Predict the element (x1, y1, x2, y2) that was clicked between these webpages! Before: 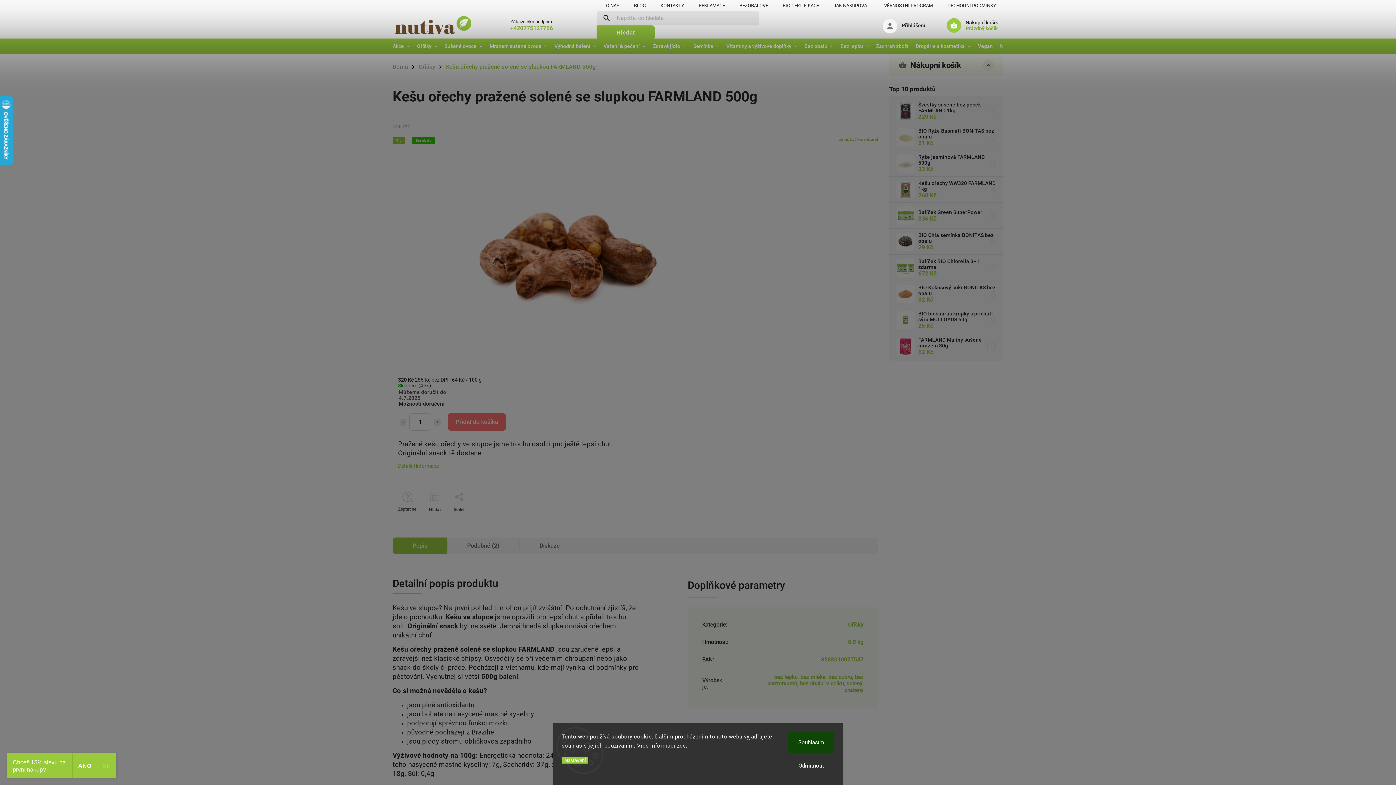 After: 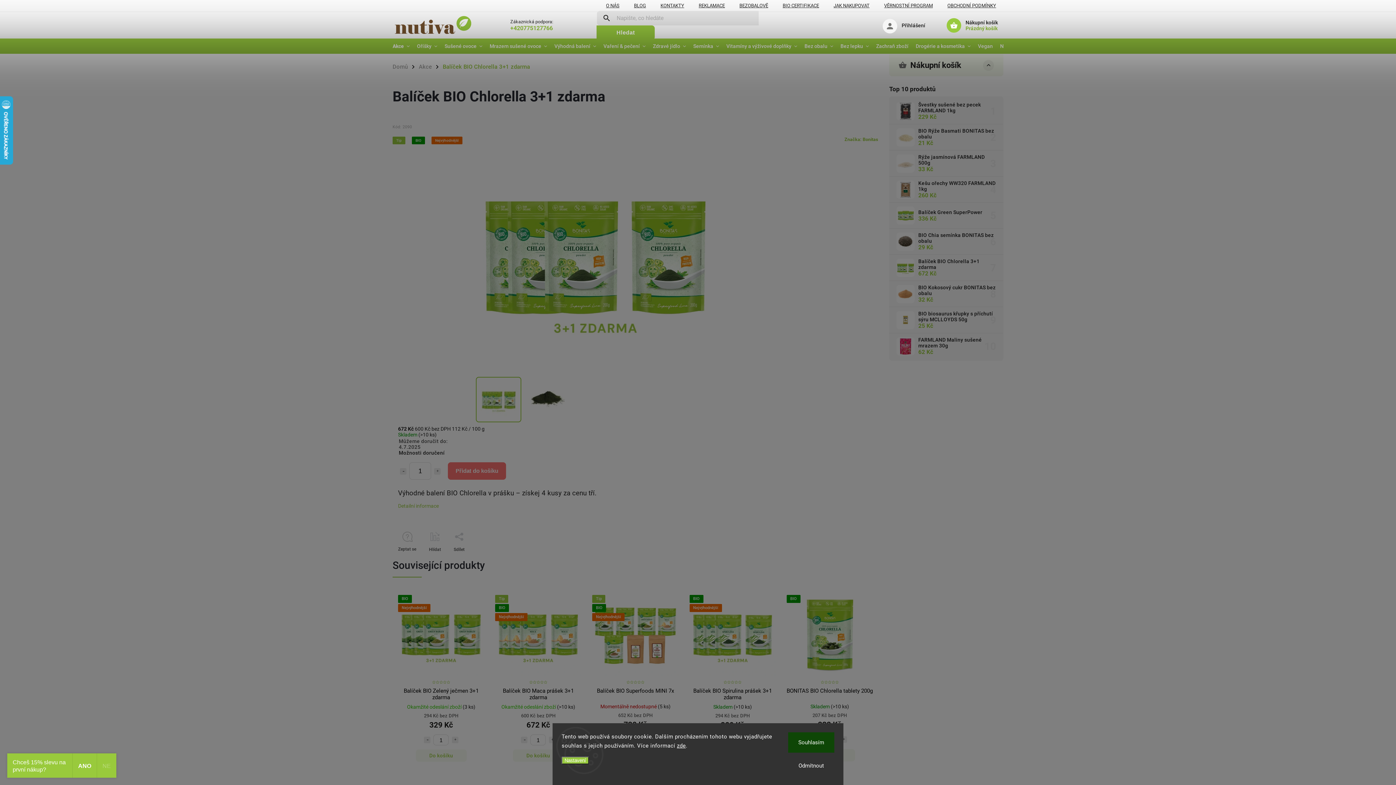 Action: bbox: (896, 258, 914, 276)